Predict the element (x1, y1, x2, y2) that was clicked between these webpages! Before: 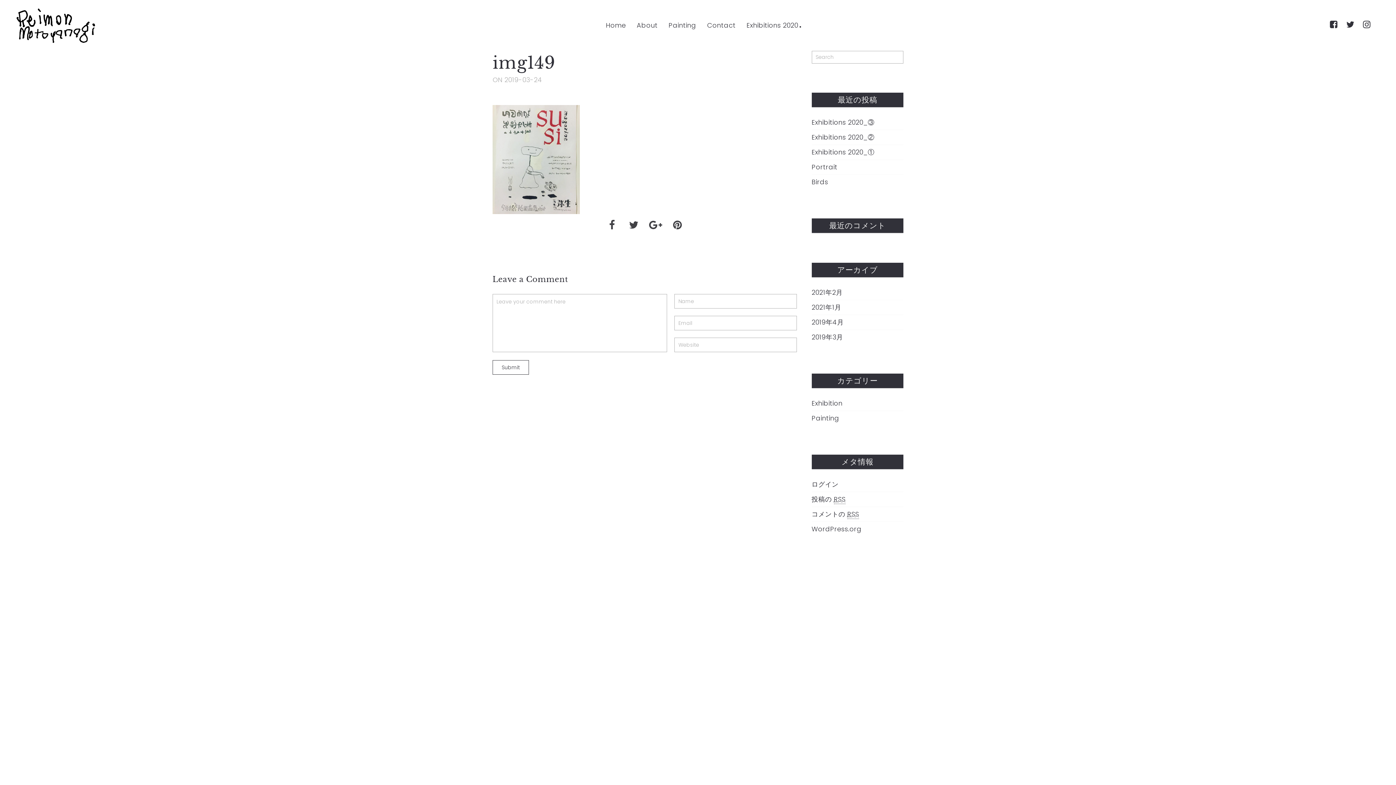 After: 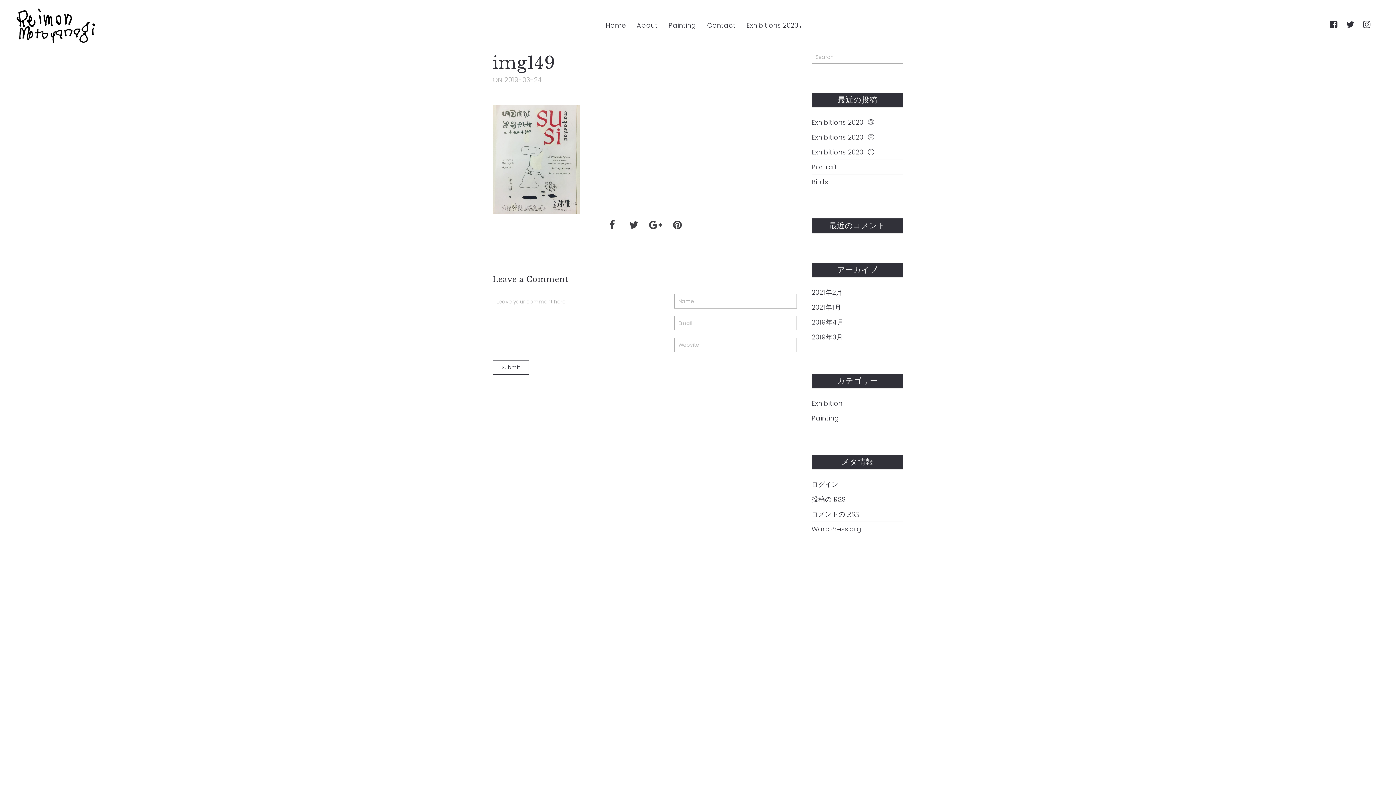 Action: bbox: (1343, 17, 1358, 32)